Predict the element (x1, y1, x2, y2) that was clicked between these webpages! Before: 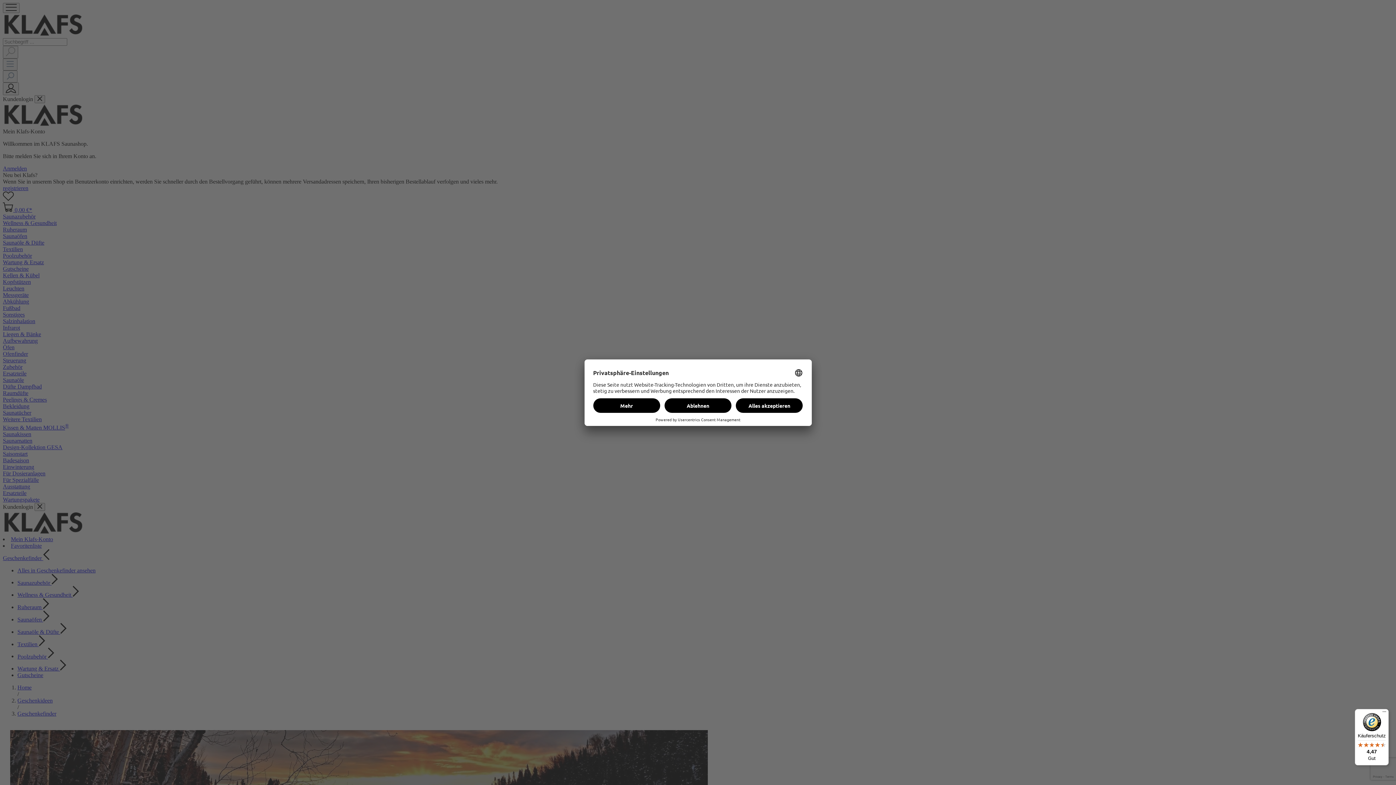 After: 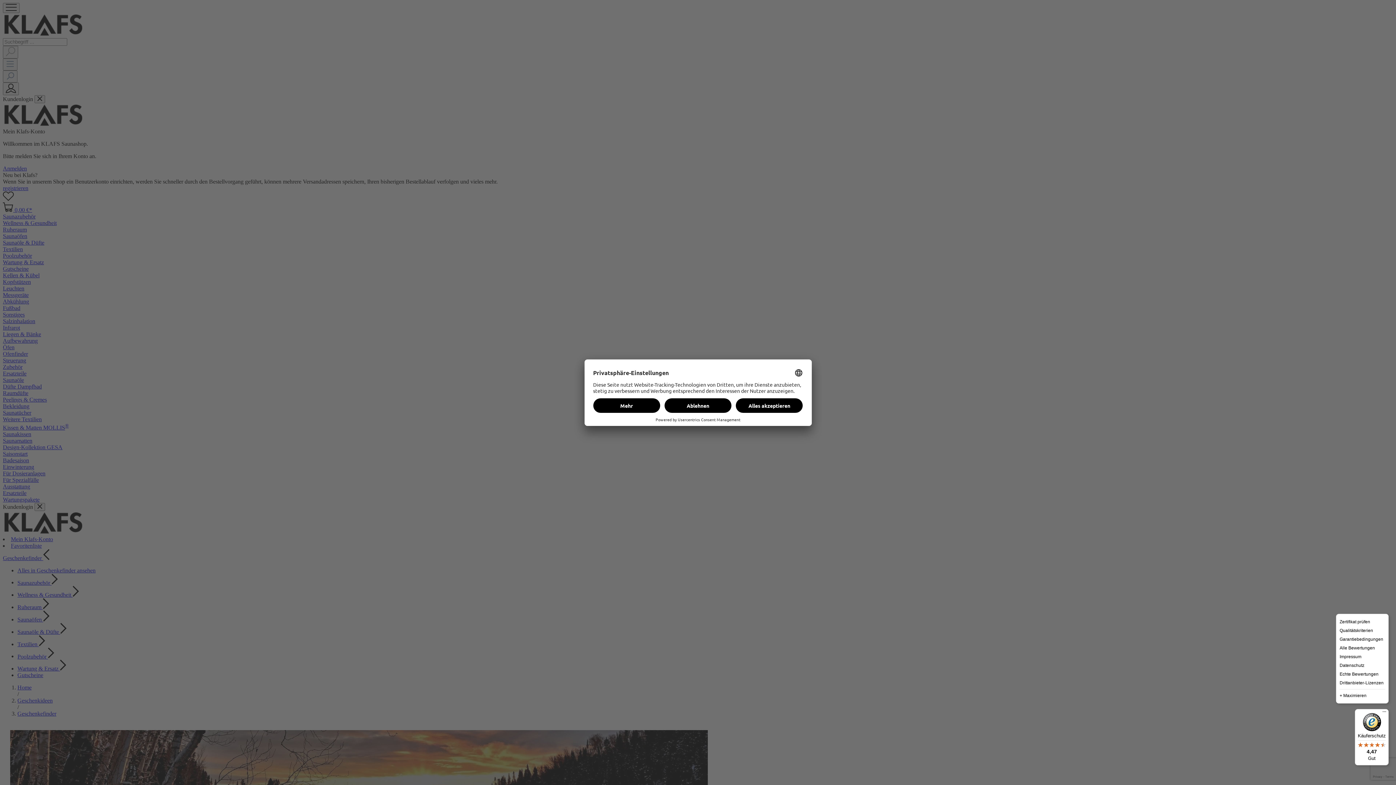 Action: label: Menü bbox: (1380, 709, 1389, 718)